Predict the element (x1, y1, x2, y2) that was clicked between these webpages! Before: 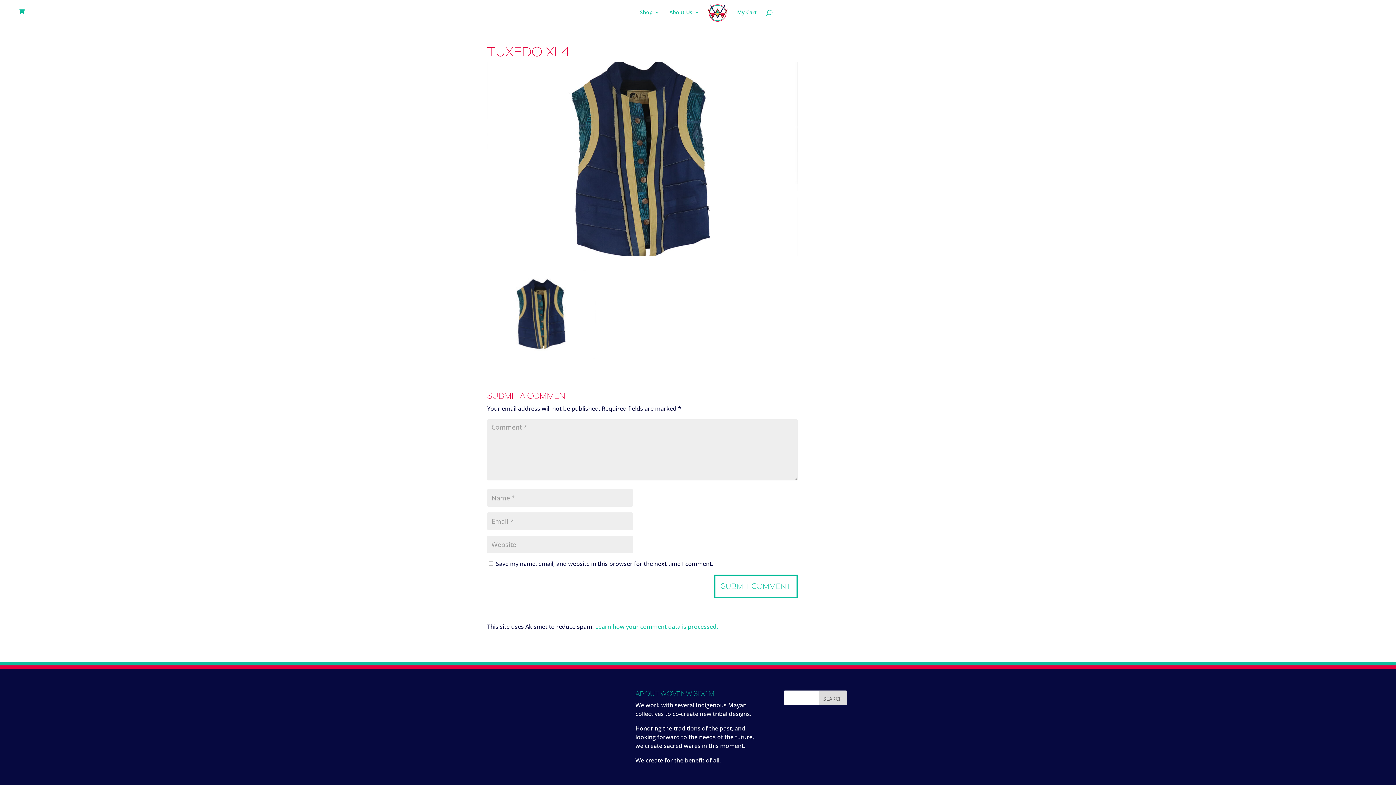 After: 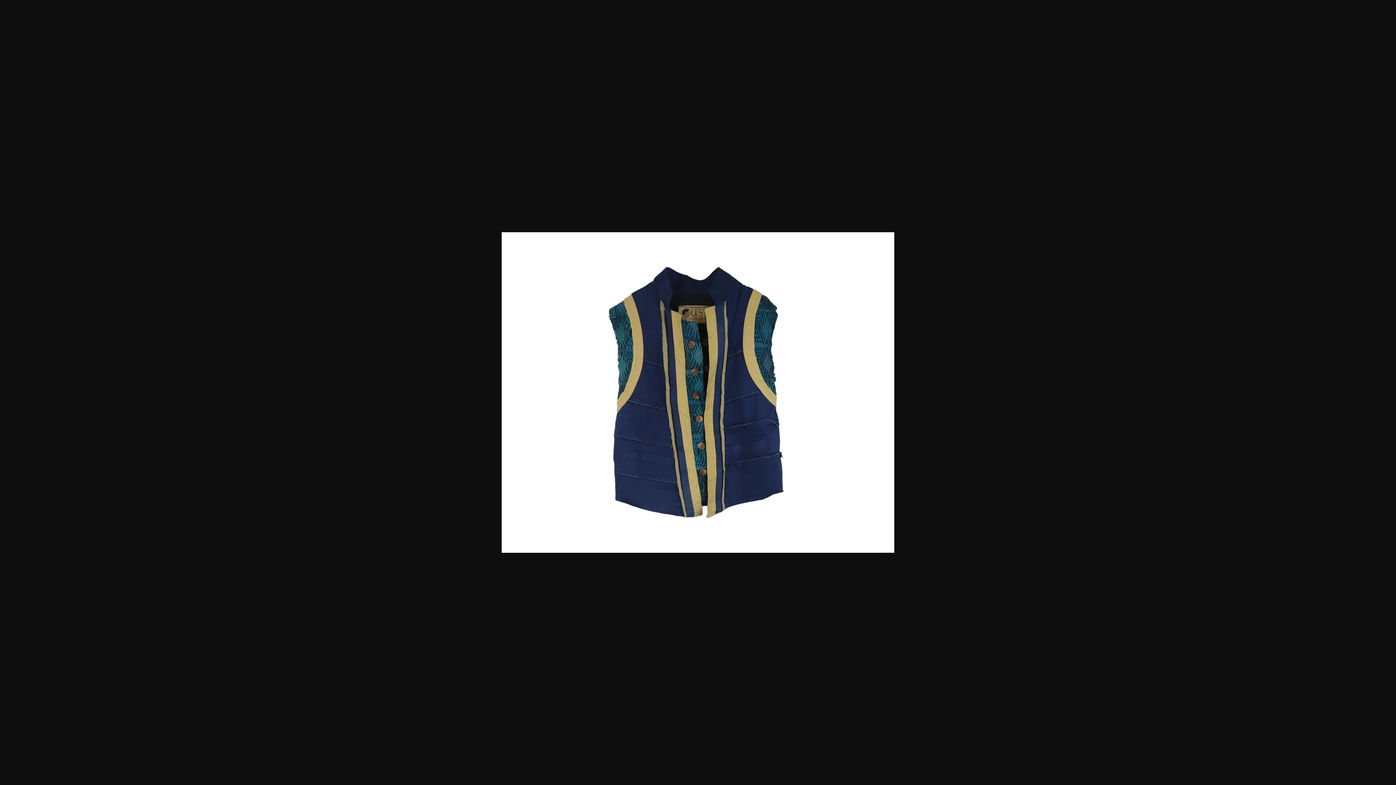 Action: bbox: (487, 349, 596, 357)